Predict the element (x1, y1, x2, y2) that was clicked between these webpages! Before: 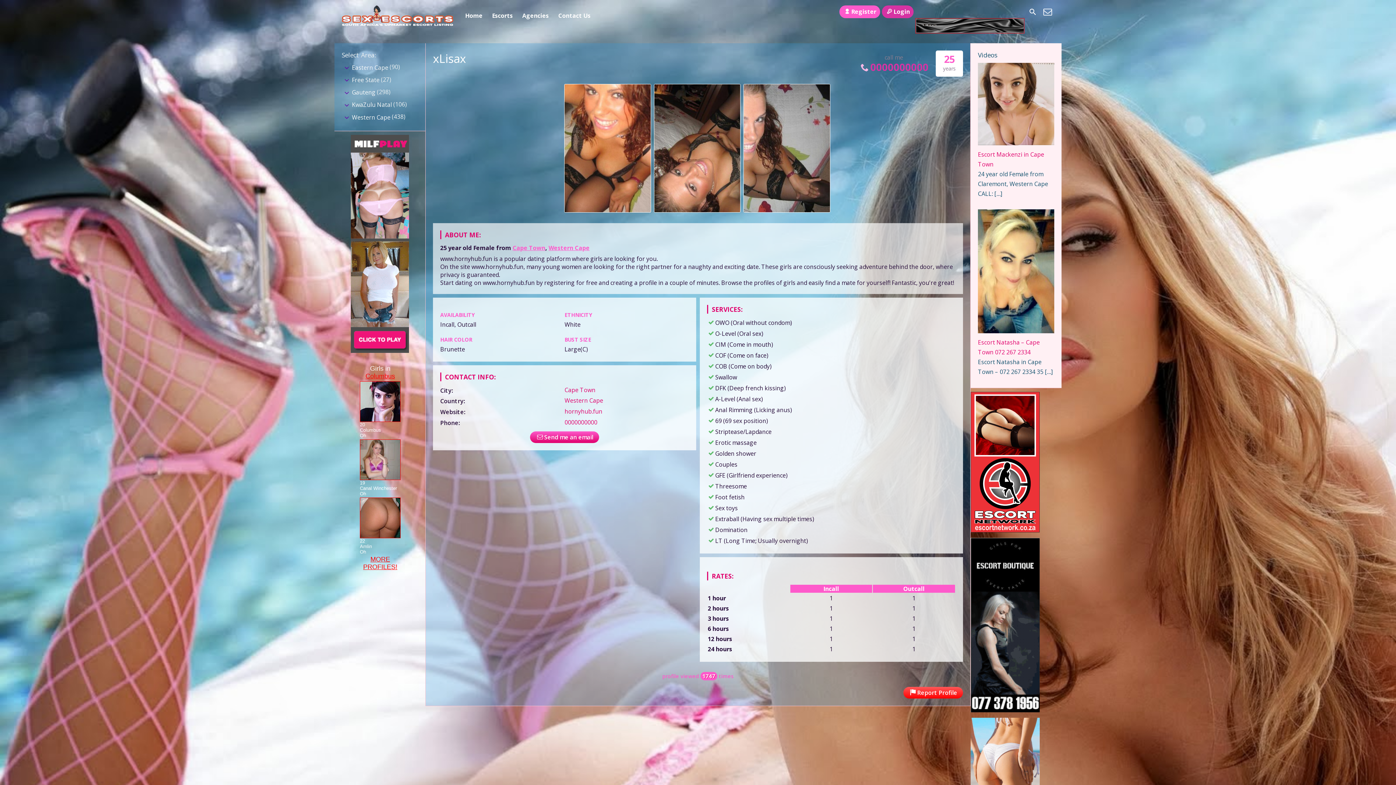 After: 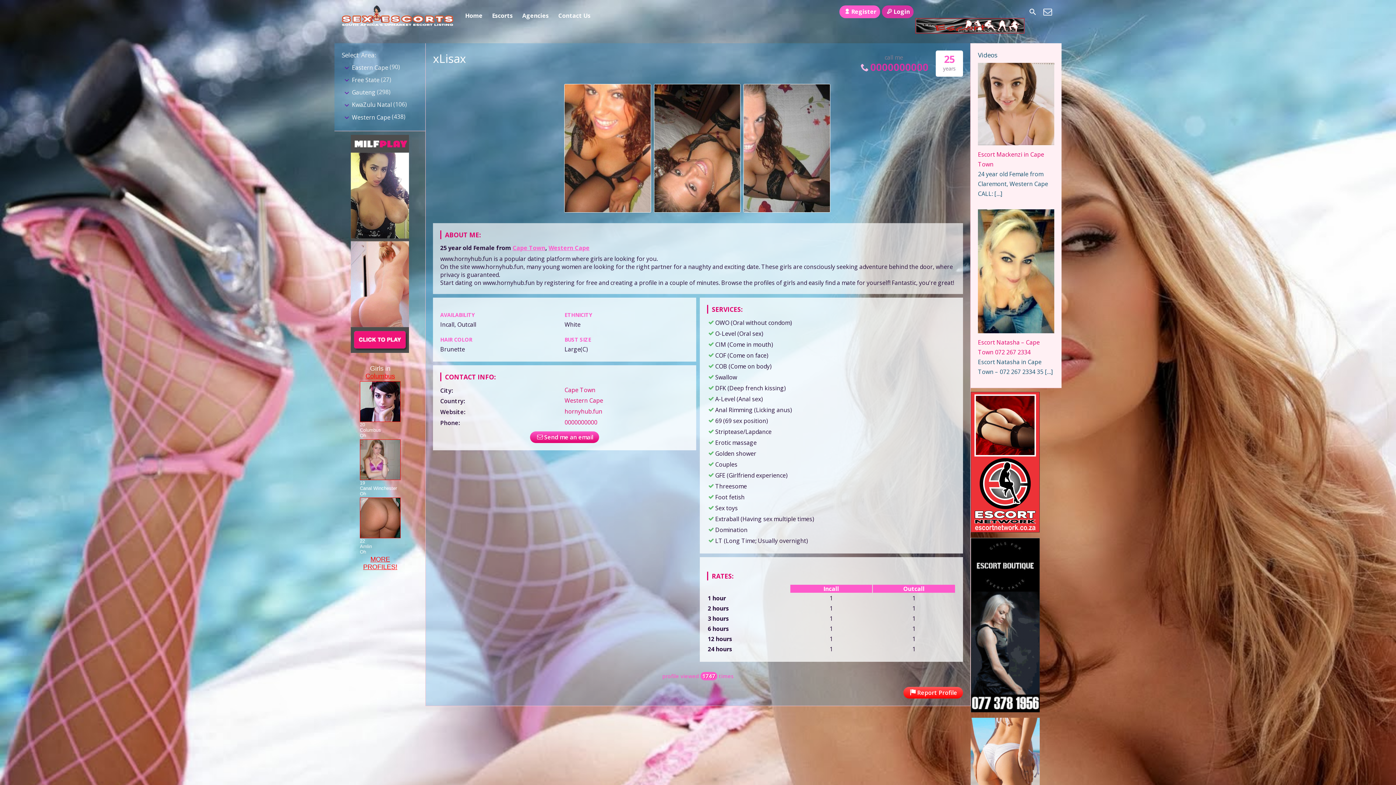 Action: bbox: (970, 706, 1040, 714)